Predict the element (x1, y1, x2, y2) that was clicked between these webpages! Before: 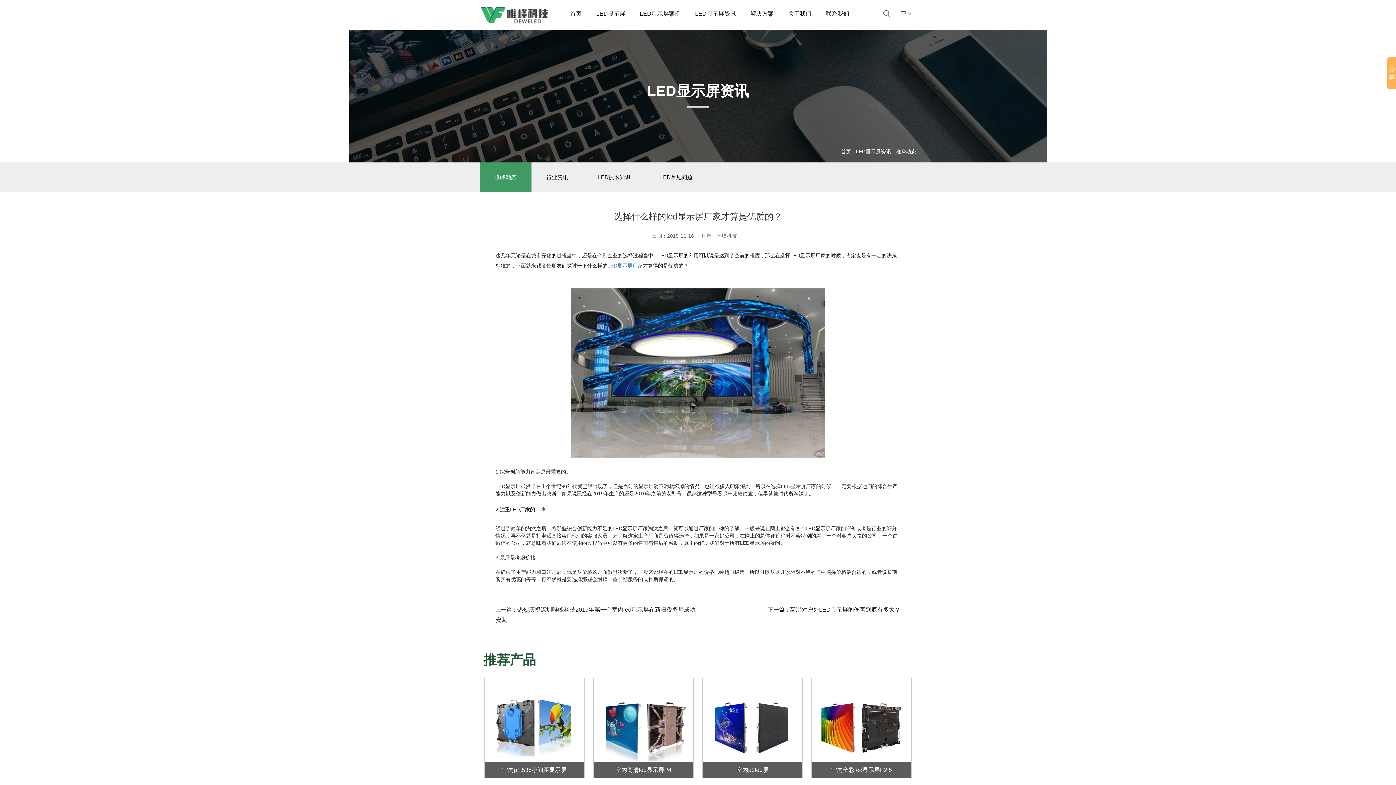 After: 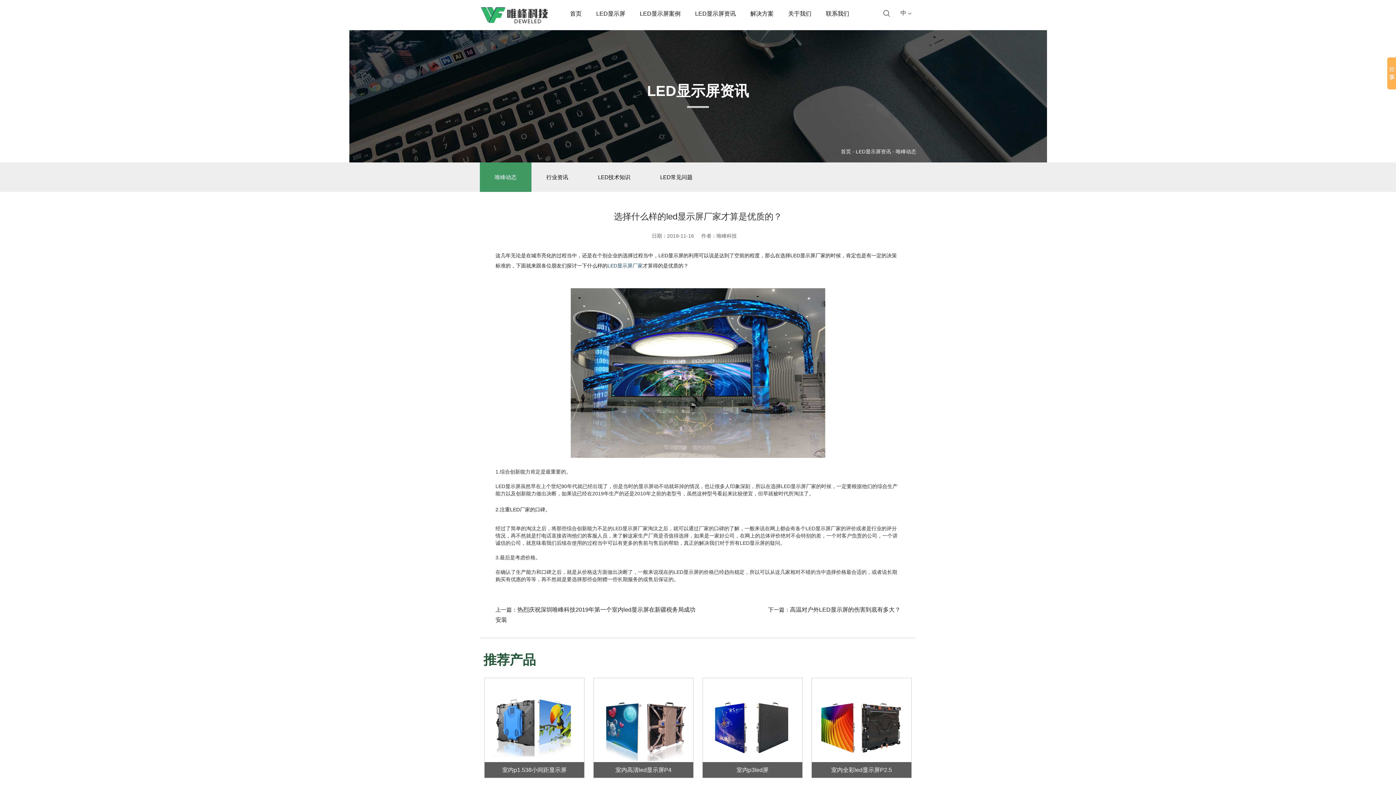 Action: label: LED显示屏厂家 bbox: (607, 262, 642, 268)